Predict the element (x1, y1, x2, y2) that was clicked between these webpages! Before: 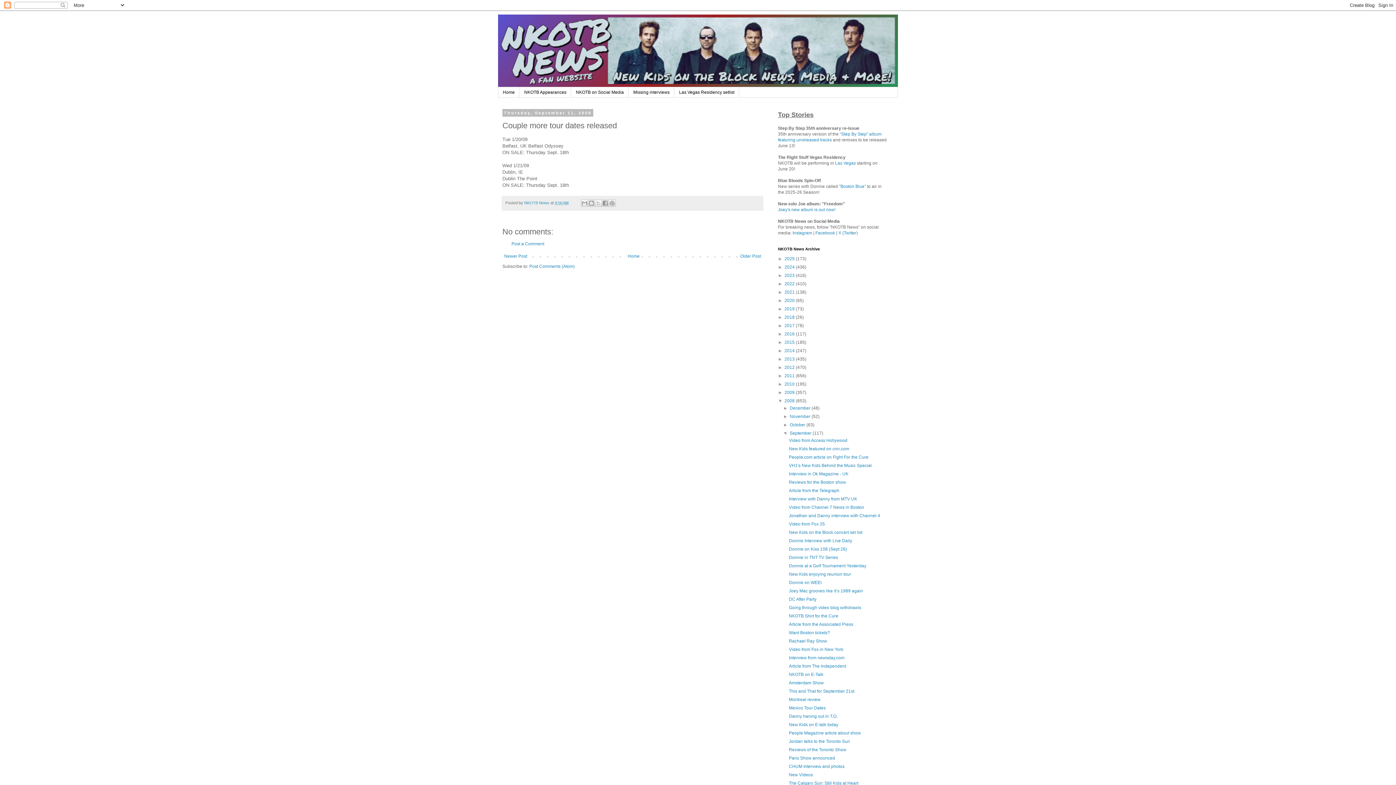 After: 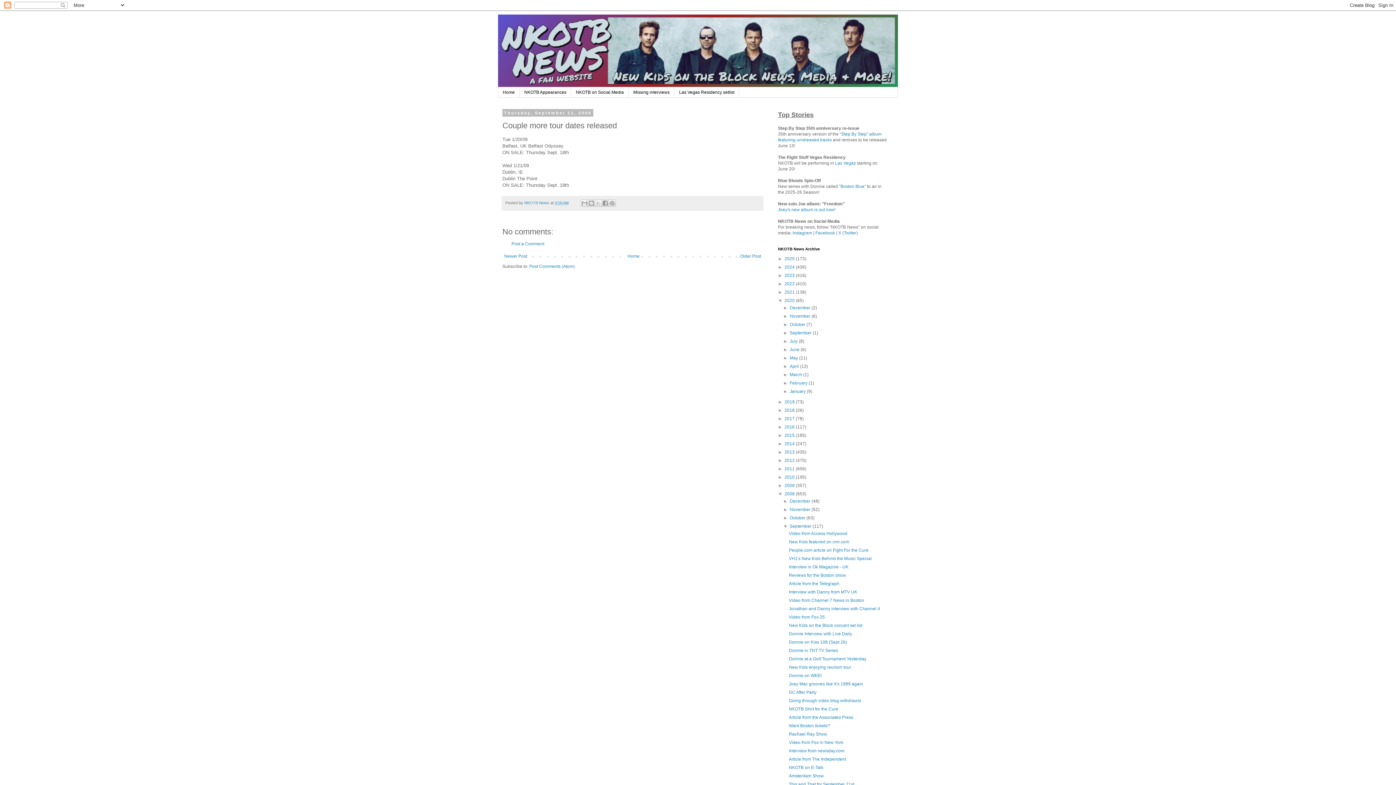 Action: bbox: (778, 298, 784, 303) label: ►  